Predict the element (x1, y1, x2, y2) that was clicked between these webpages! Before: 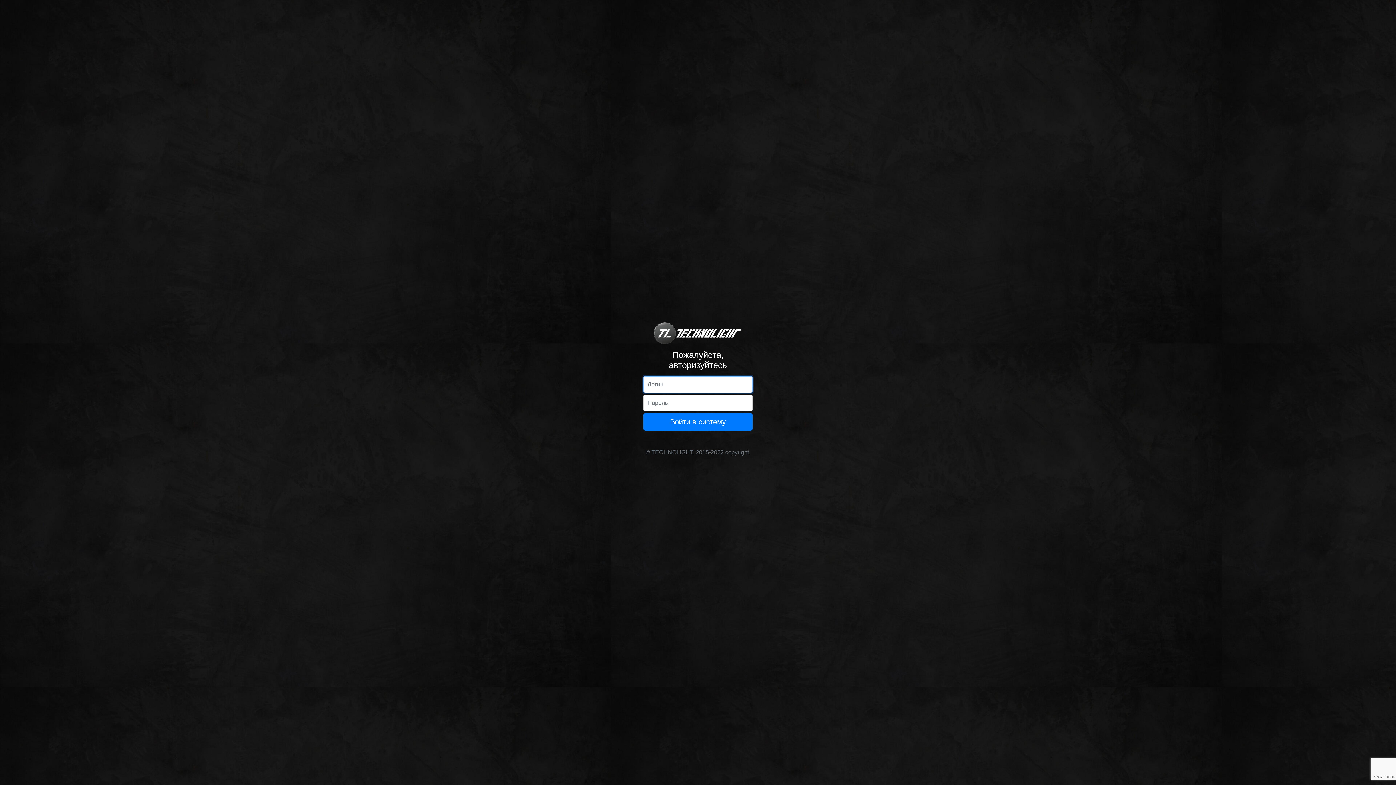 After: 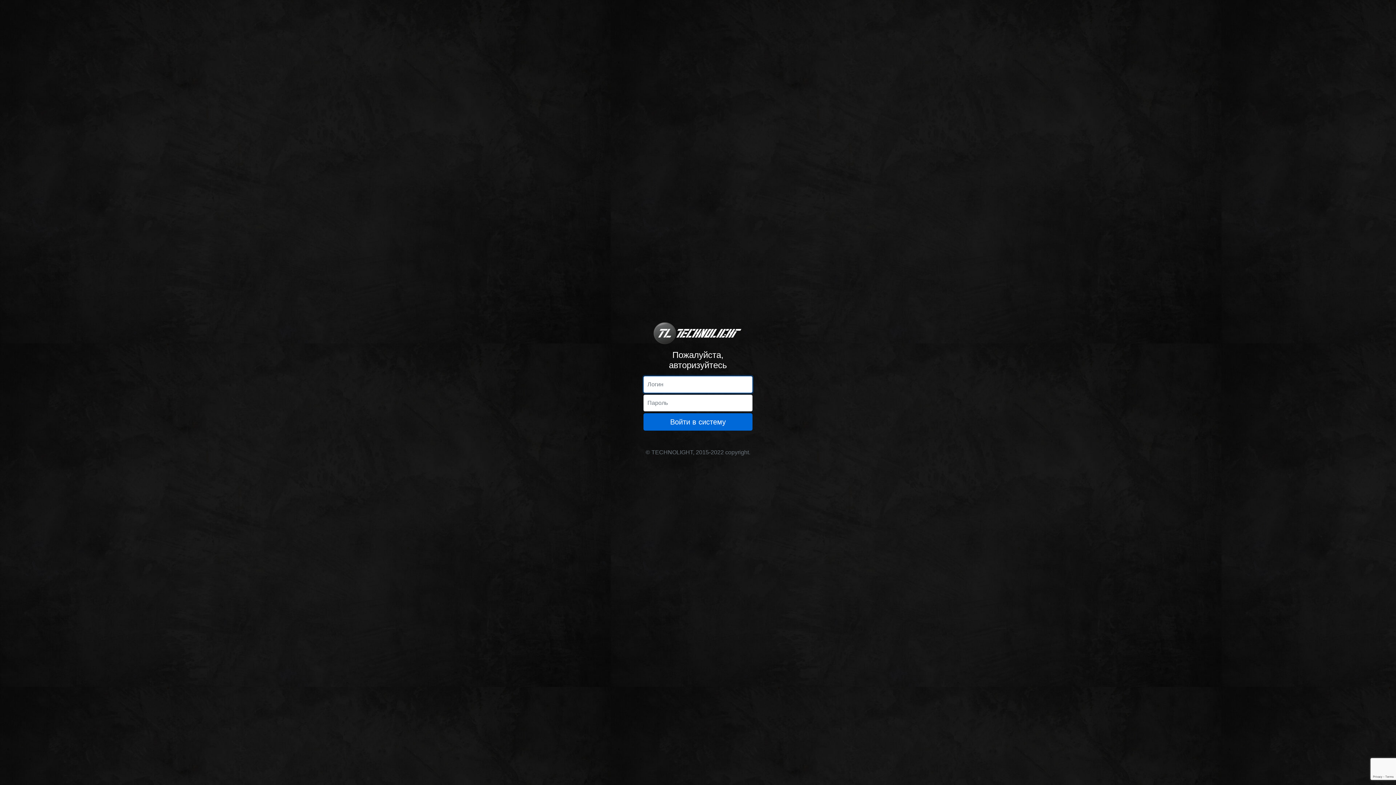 Action: label: Войти в систему bbox: (643, 413, 752, 430)